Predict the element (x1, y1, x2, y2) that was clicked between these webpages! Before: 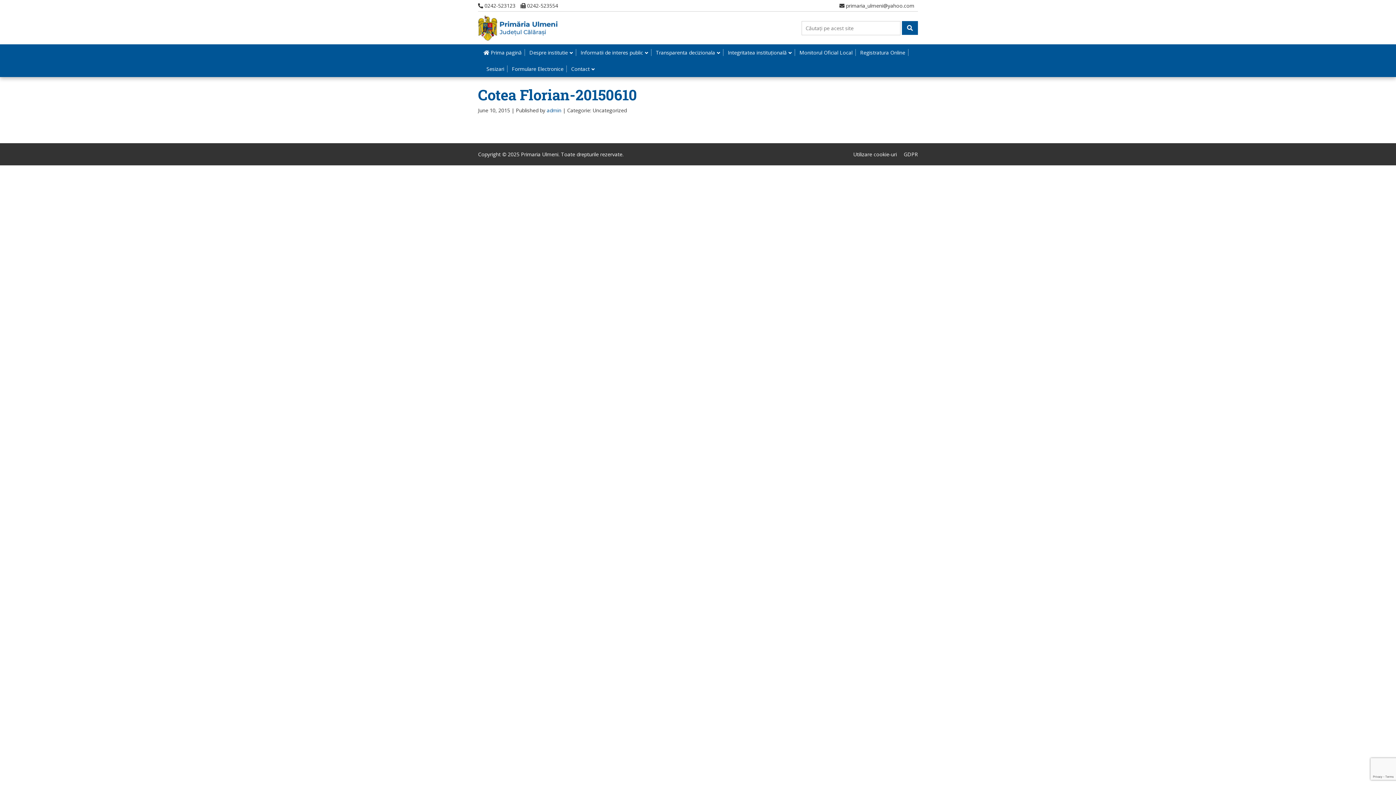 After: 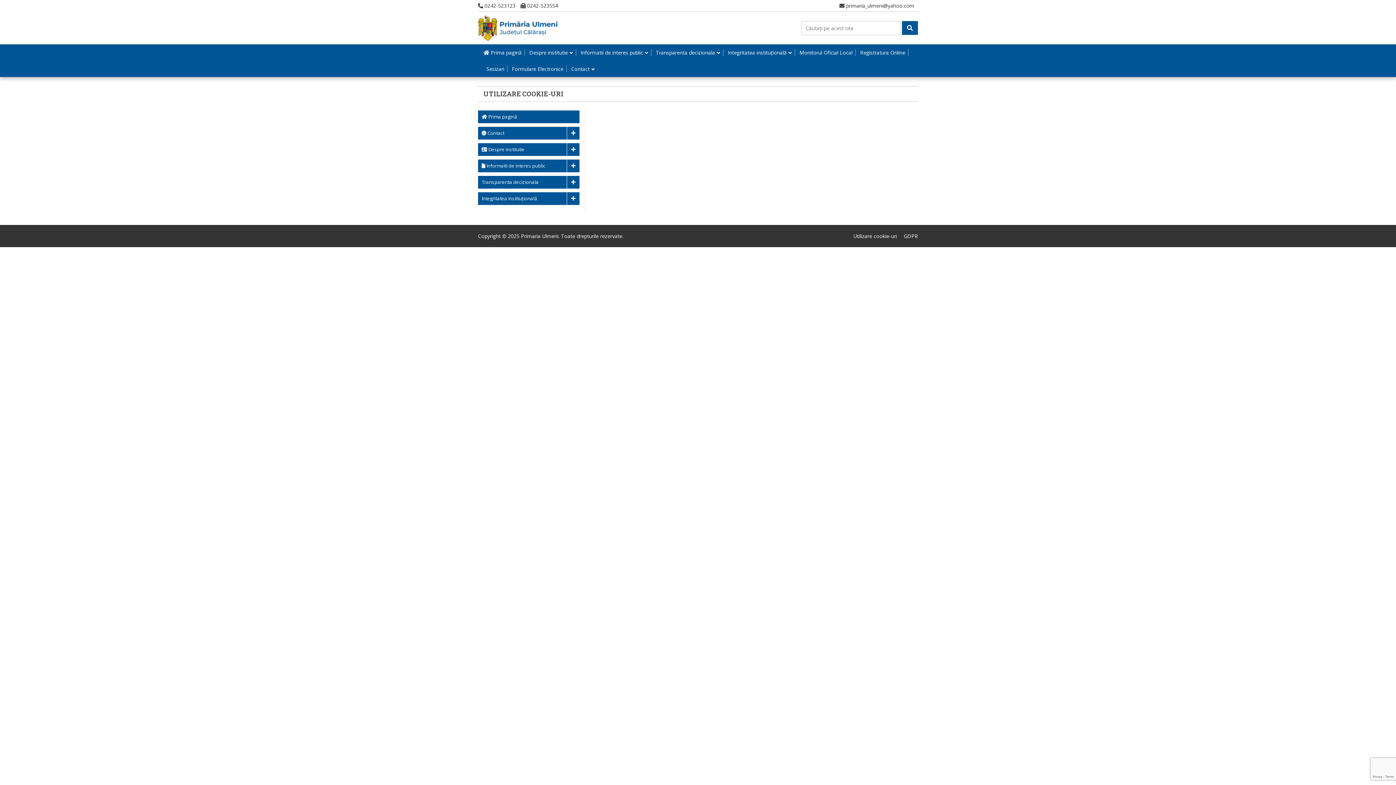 Action: label: Utilizare cookie-uri bbox: (853, 150, 897, 157)